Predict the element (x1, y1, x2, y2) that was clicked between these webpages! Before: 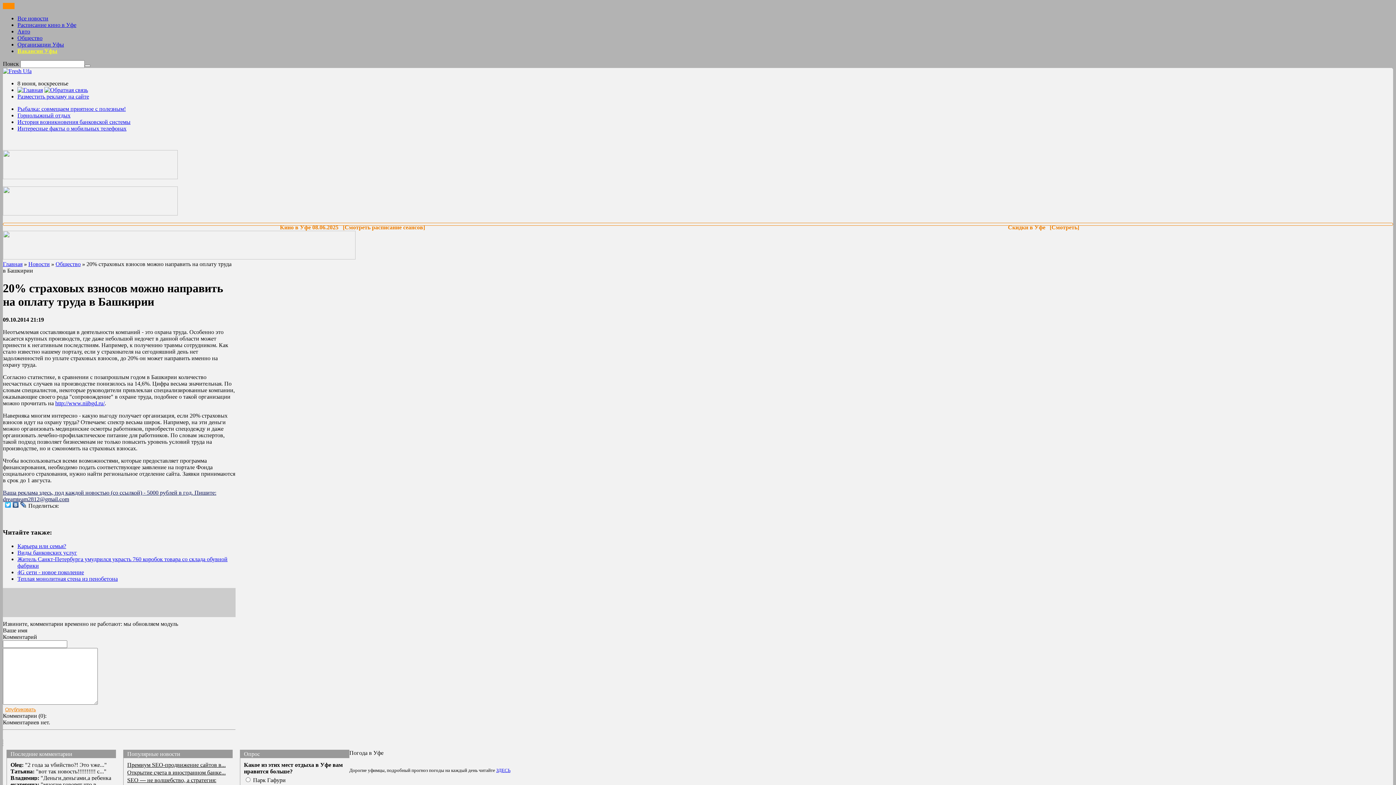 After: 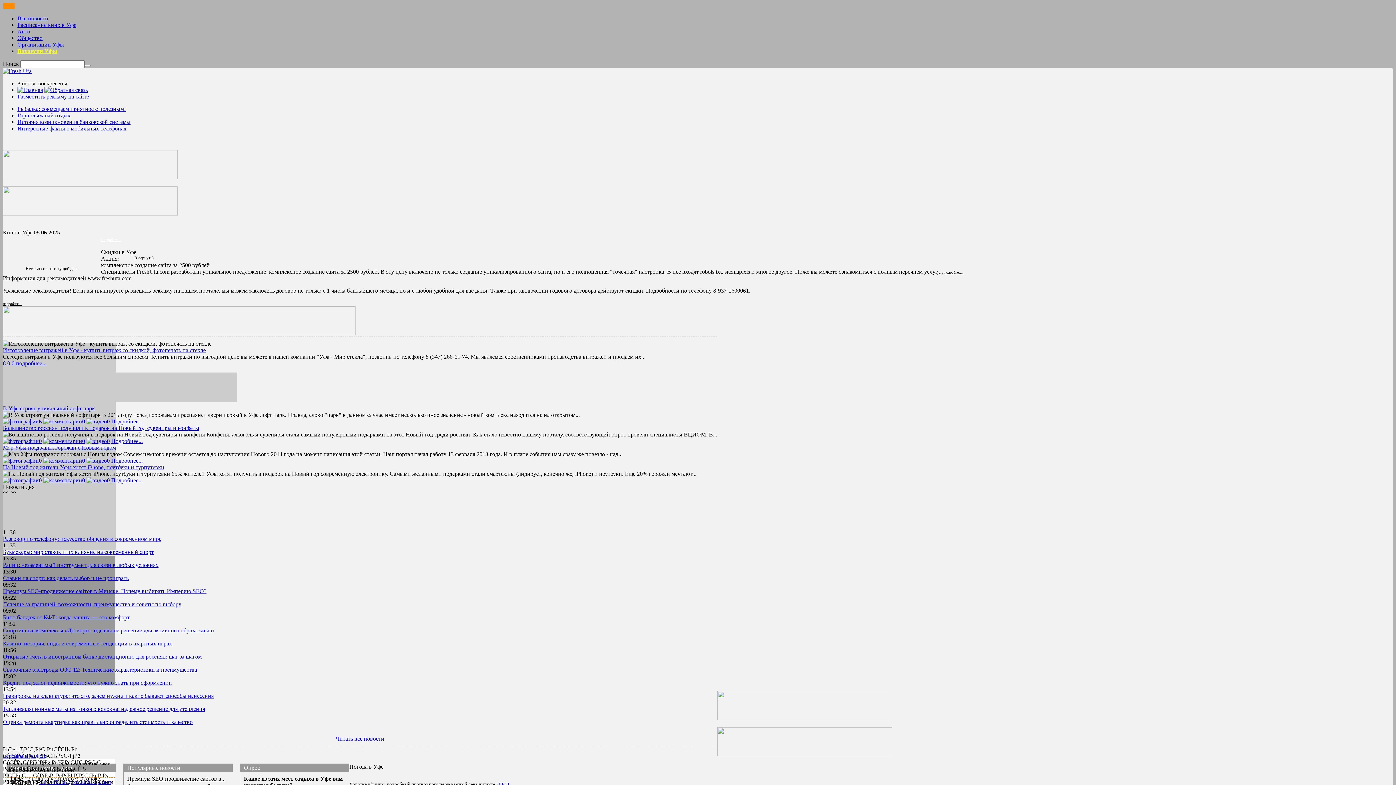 Action: bbox: (17, 86, 42, 93)